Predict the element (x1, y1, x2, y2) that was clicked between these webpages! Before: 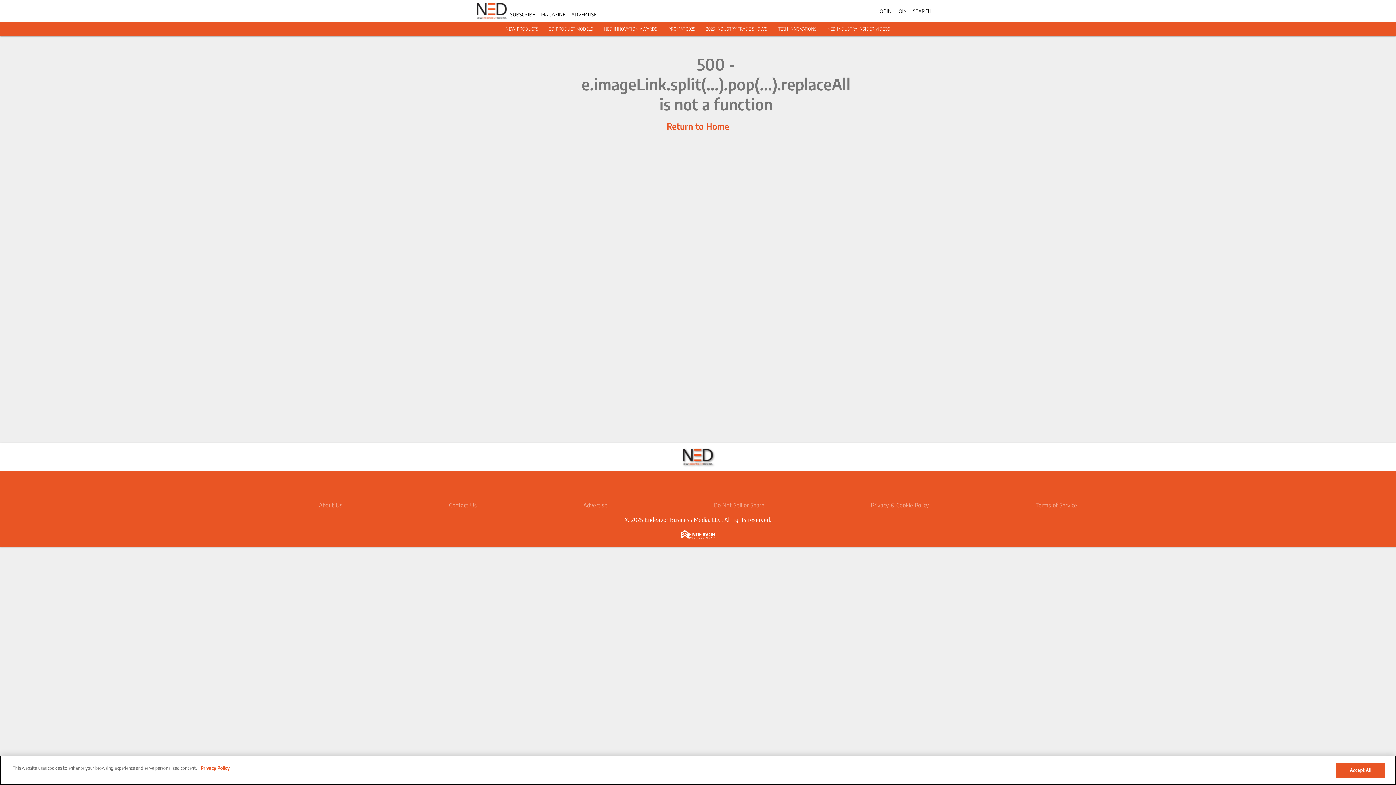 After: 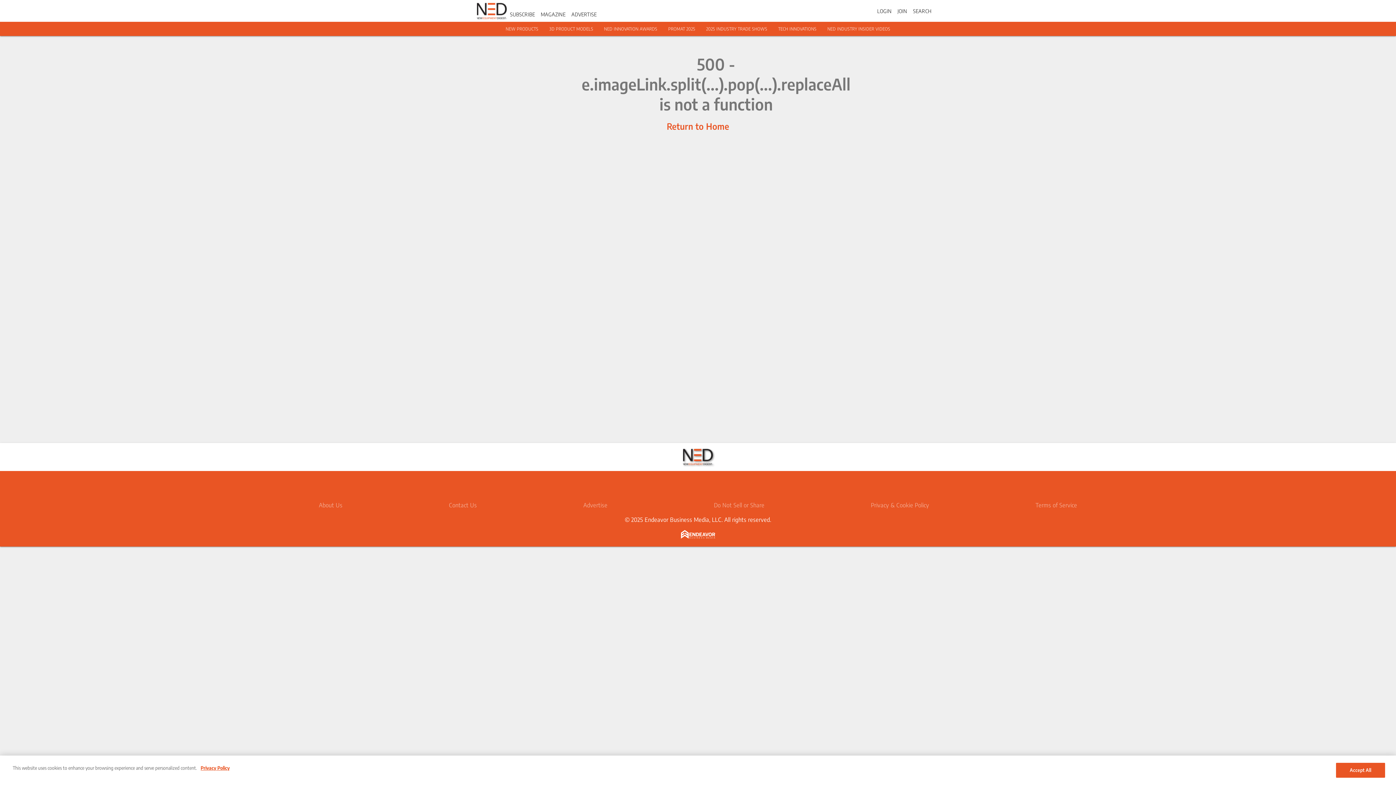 Action: bbox: (681, 533, 715, 540)